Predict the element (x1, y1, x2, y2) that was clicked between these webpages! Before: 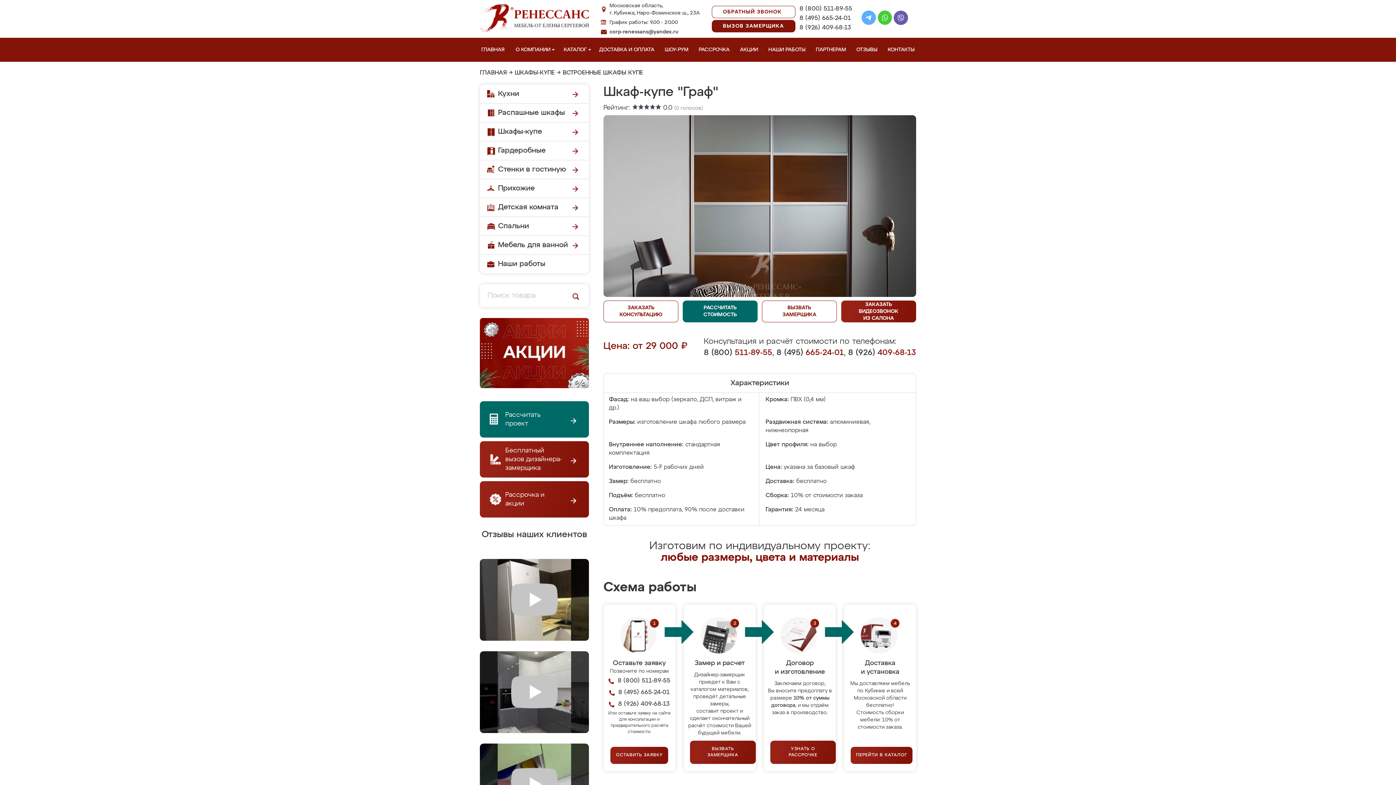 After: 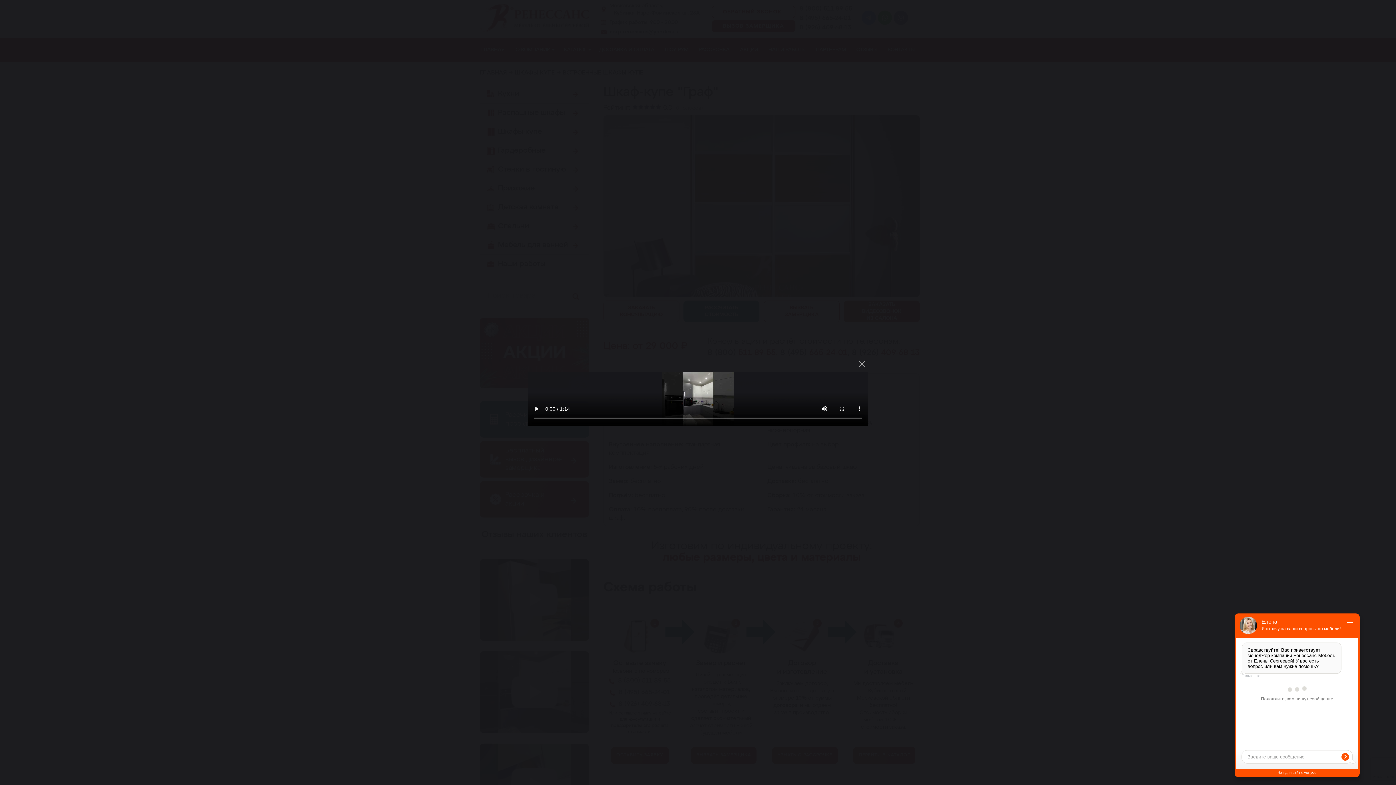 Action: bbox: (480, 651, 589, 733)